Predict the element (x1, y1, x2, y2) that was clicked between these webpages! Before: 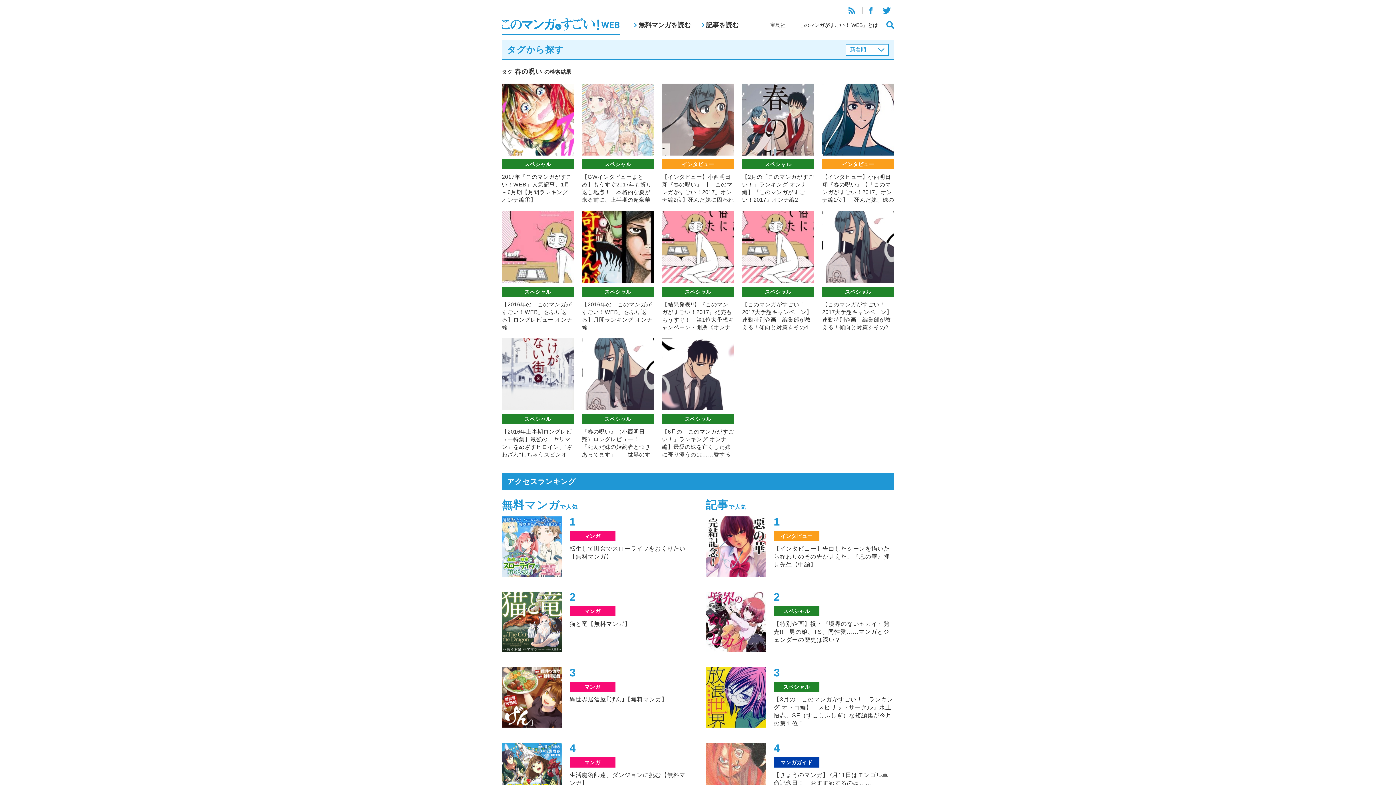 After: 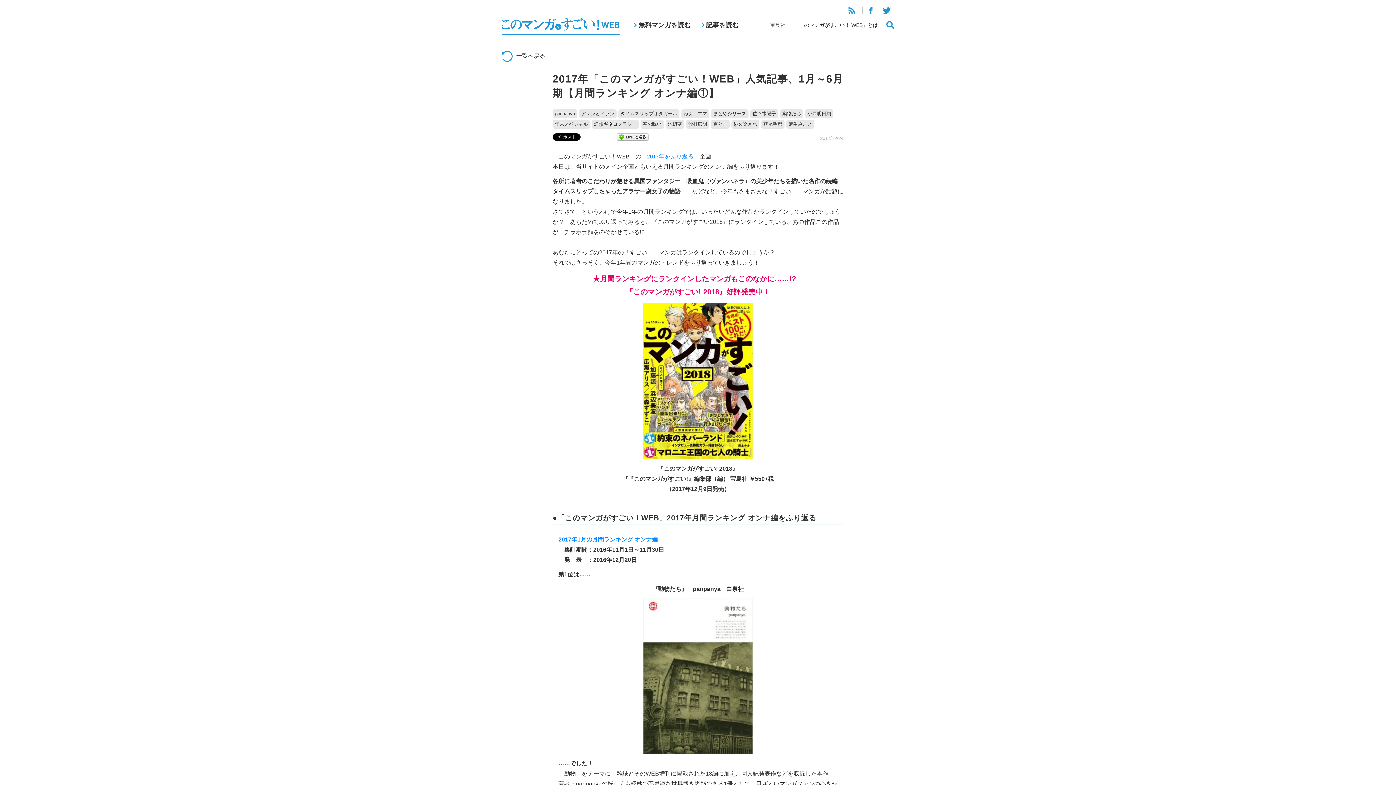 Action: label: スペシャル

2017年「このマンガがすごい！WEB」人気記事、1月～6月期【月間ランキング オンナ編①】 bbox: (501, 83, 574, 203)